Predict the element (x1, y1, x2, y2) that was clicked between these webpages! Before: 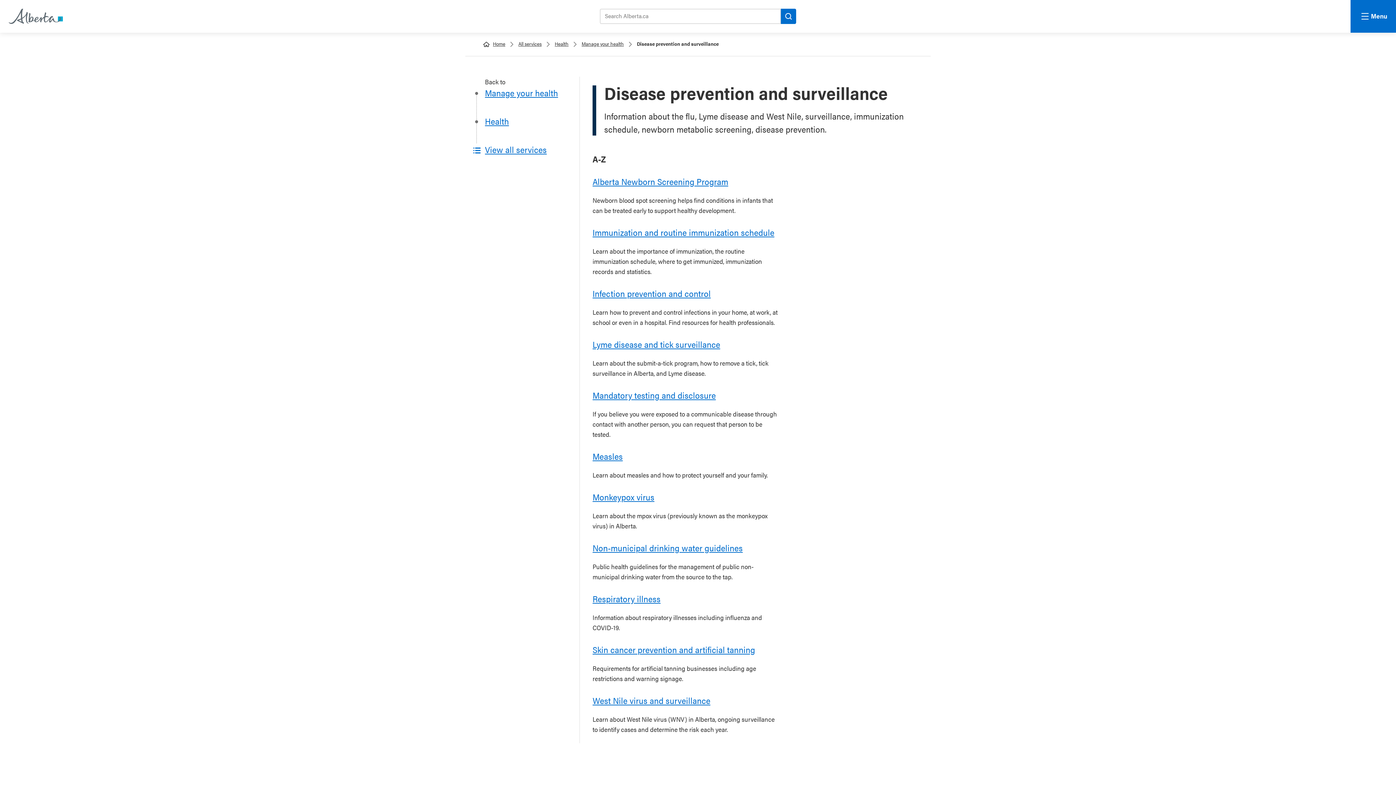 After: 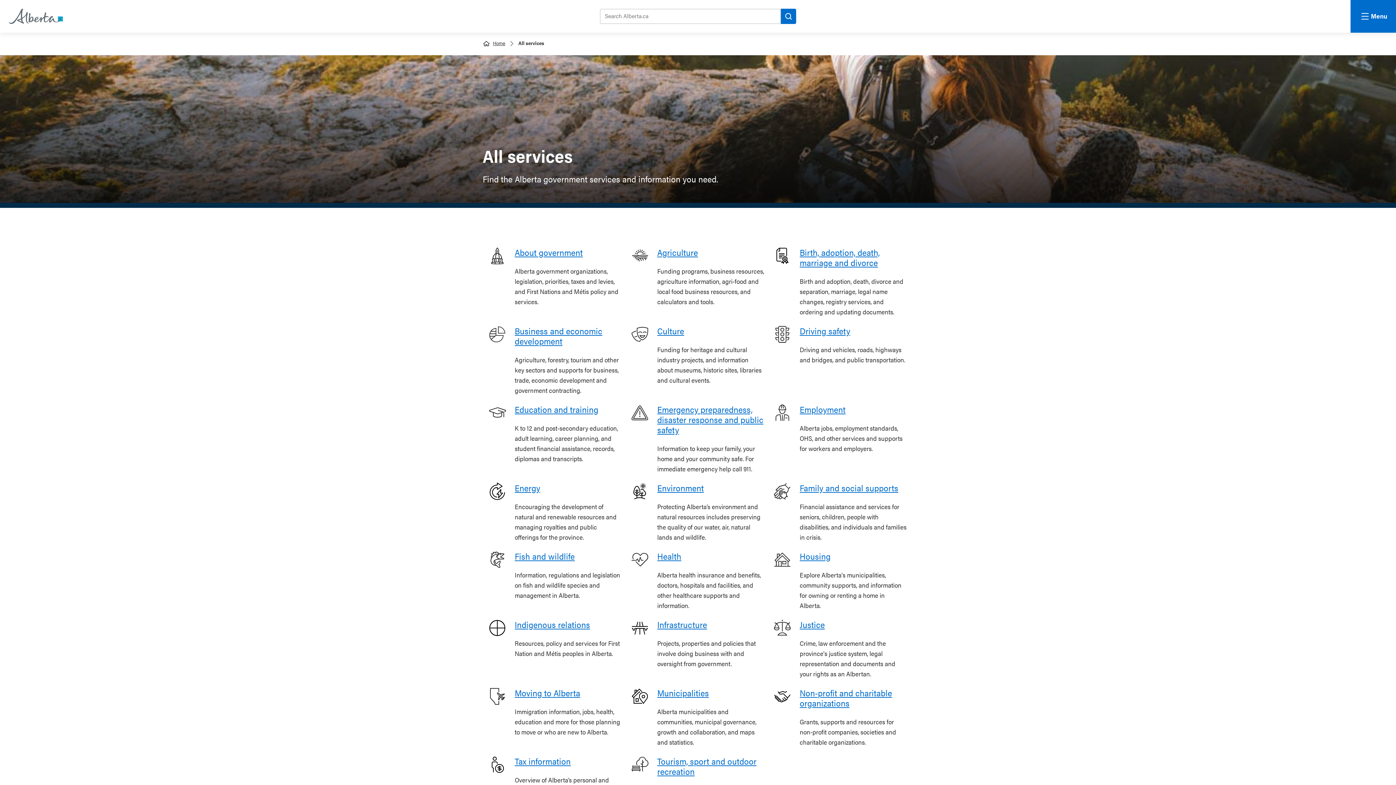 Action: bbox: (518, 40, 541, 47) label: All services